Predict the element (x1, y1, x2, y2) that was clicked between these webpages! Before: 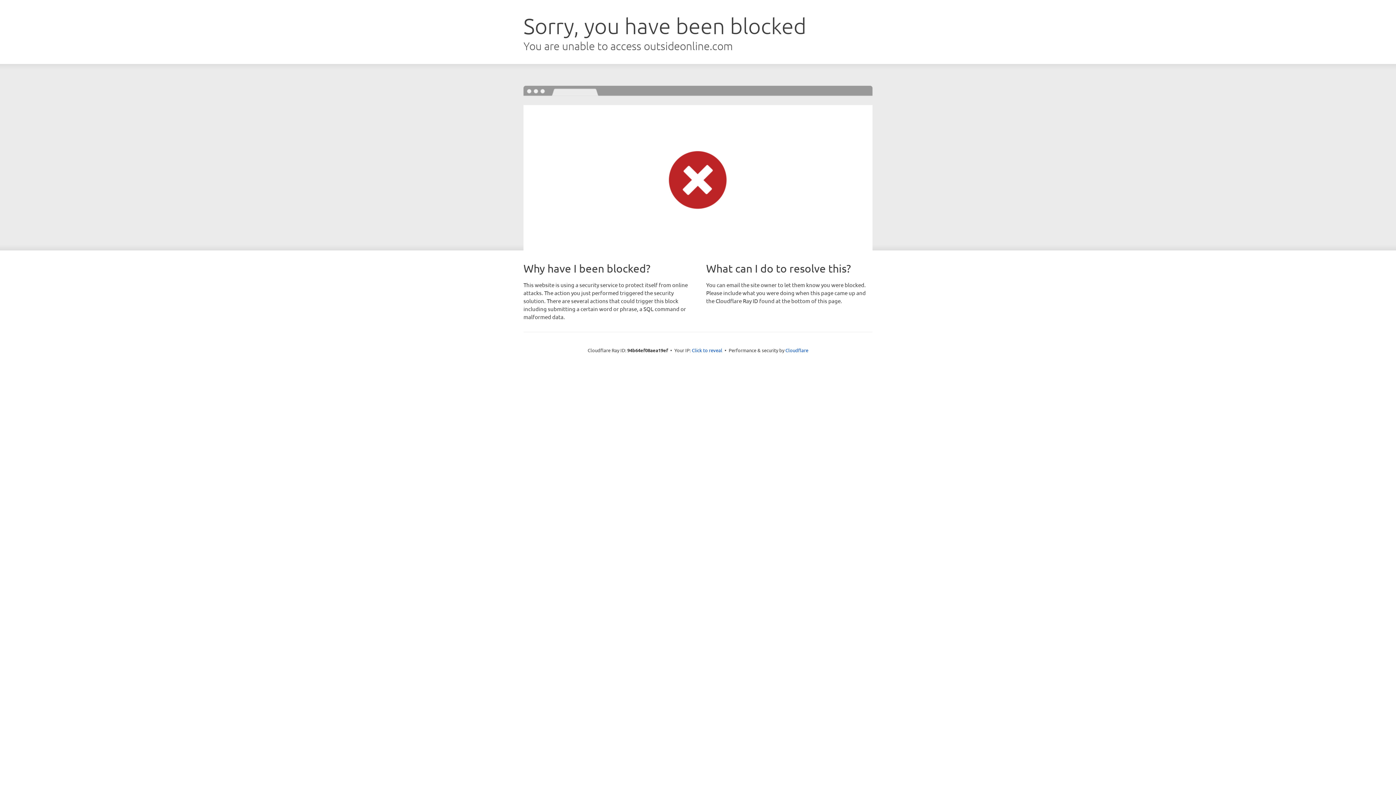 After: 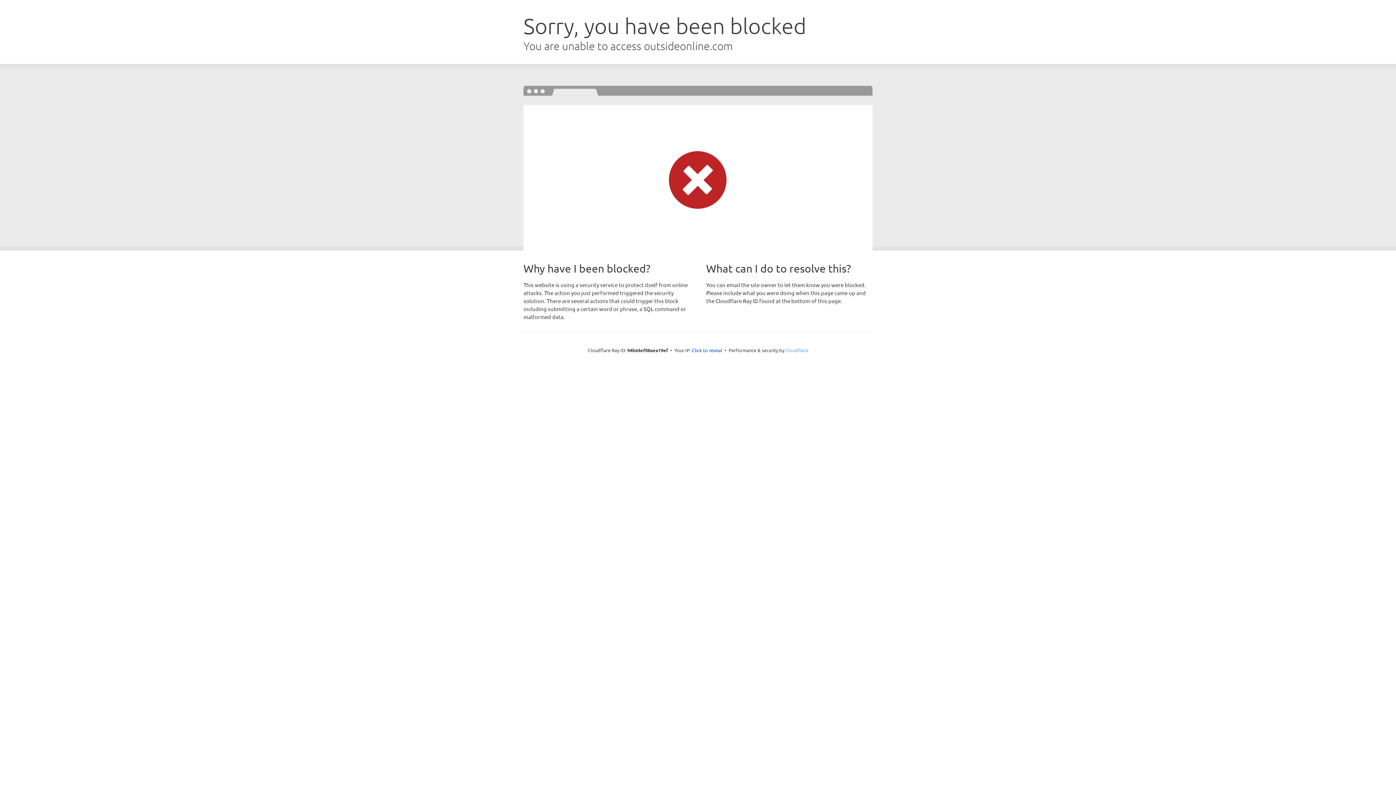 Action: label: Cloudflare bbox: (785, 347, 808, 353)